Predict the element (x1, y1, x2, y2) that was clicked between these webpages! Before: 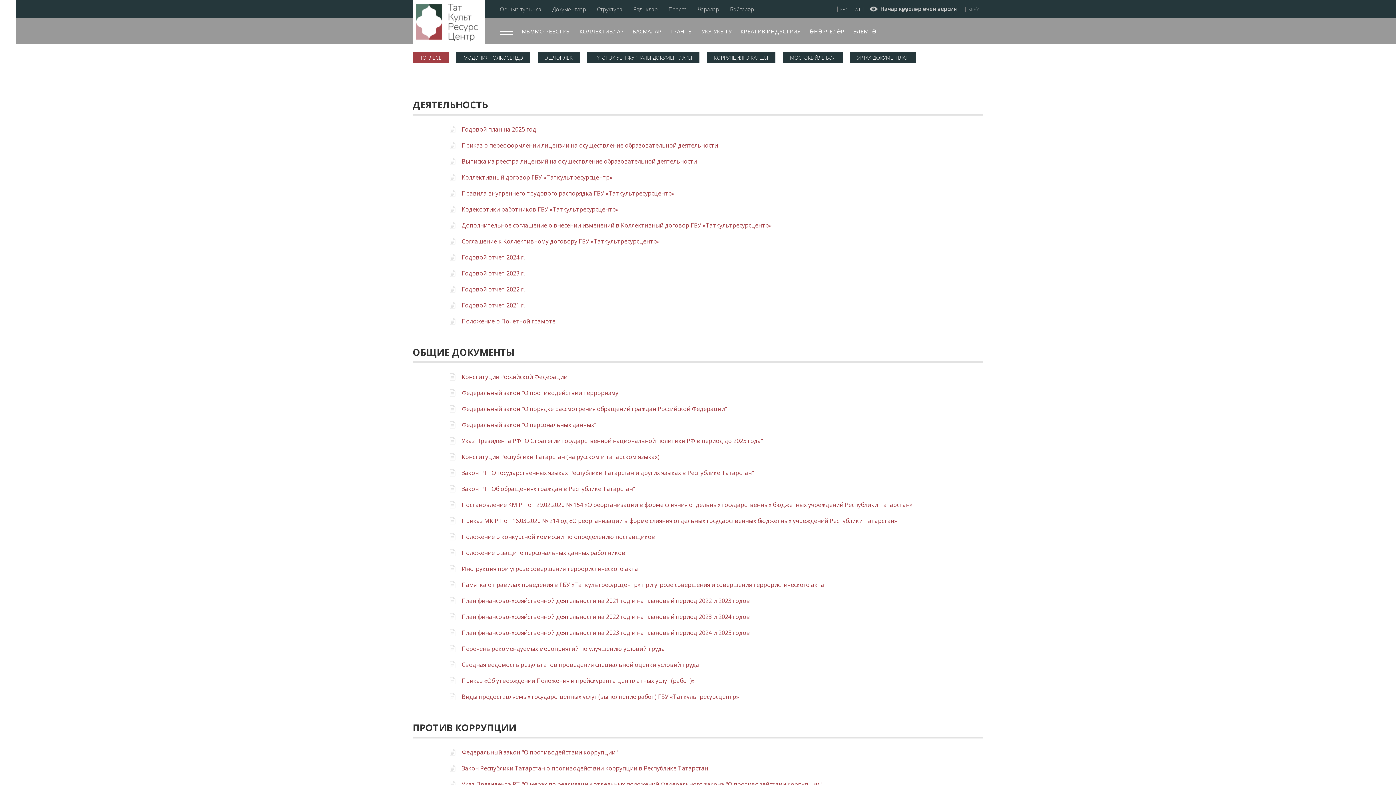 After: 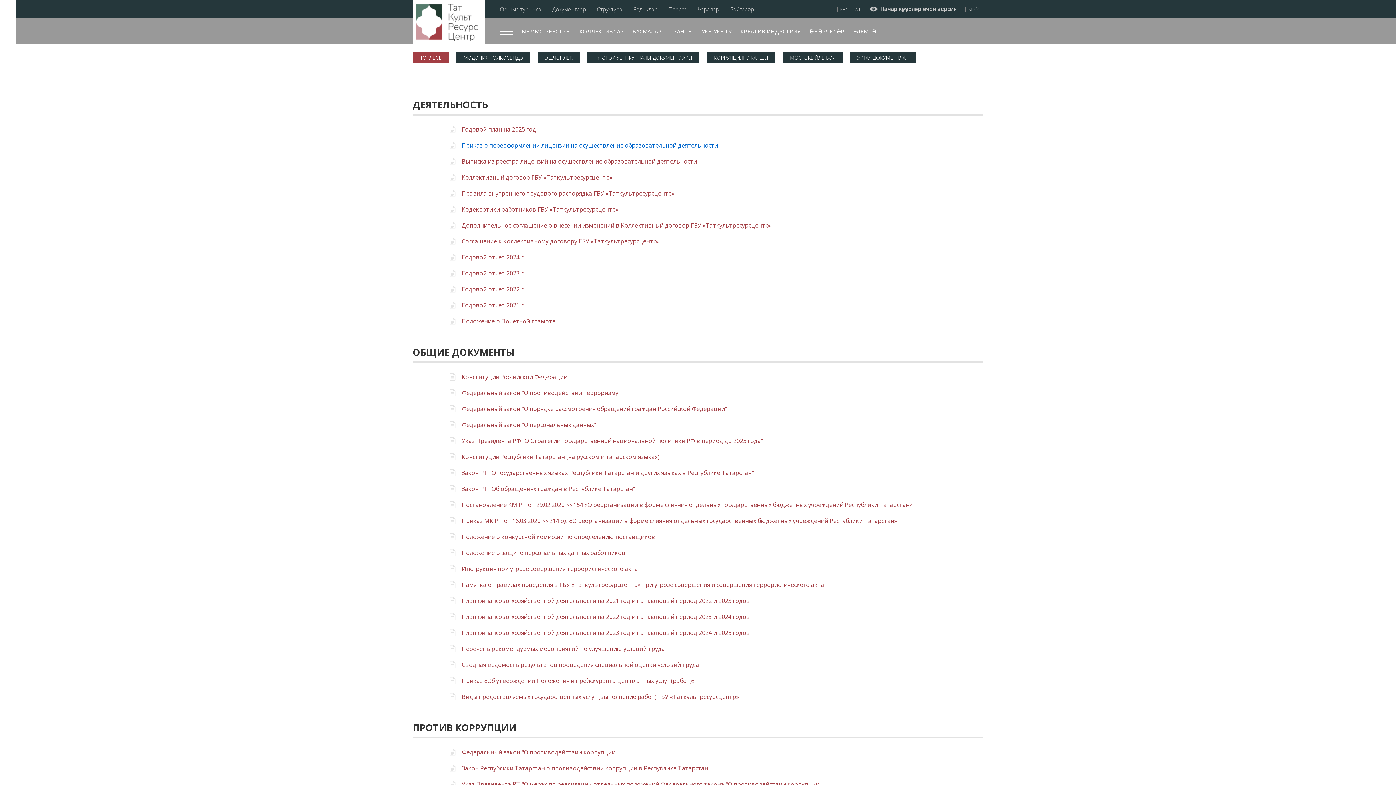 Action: bbox: (449, 141, 718, 149) label: Приказ о переоформлении лицензии на осуществление образовательной деятельности